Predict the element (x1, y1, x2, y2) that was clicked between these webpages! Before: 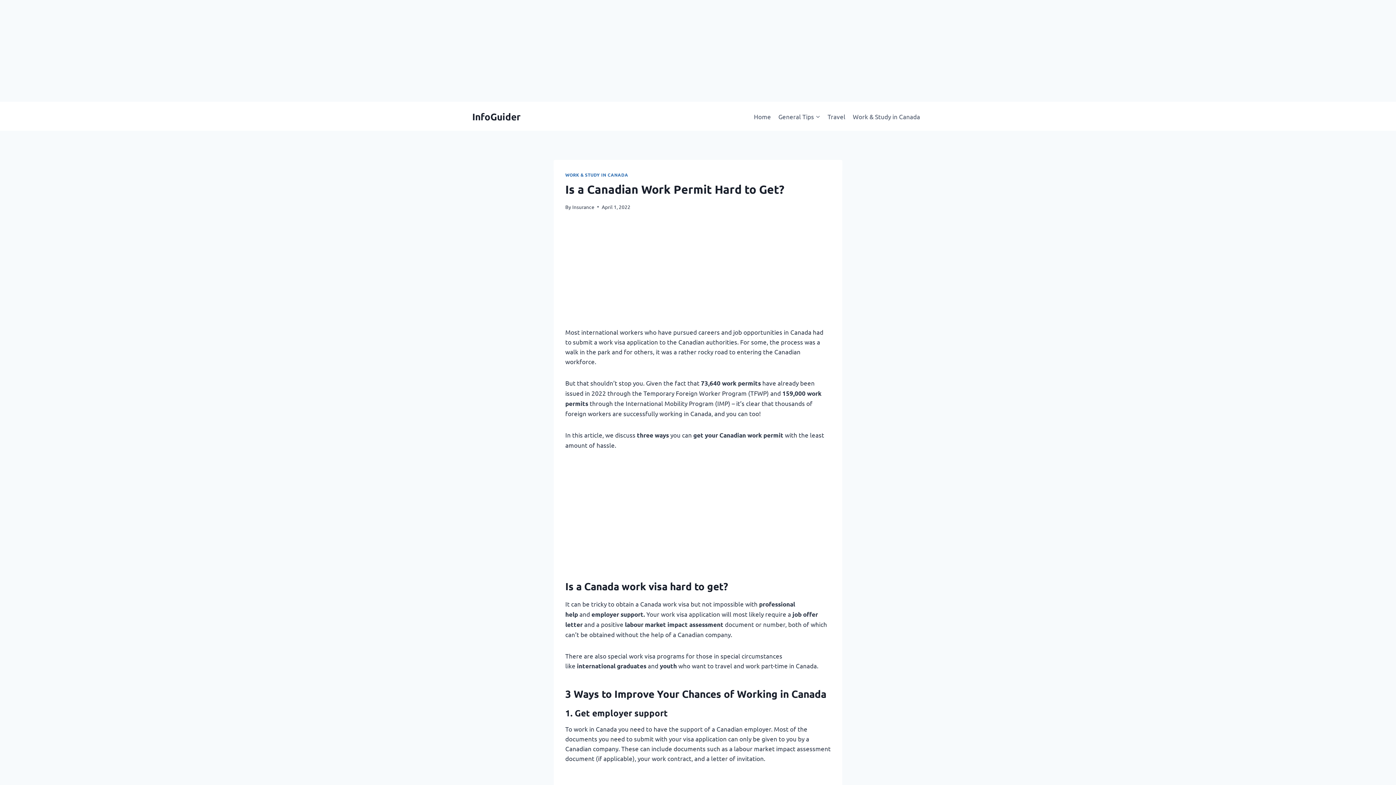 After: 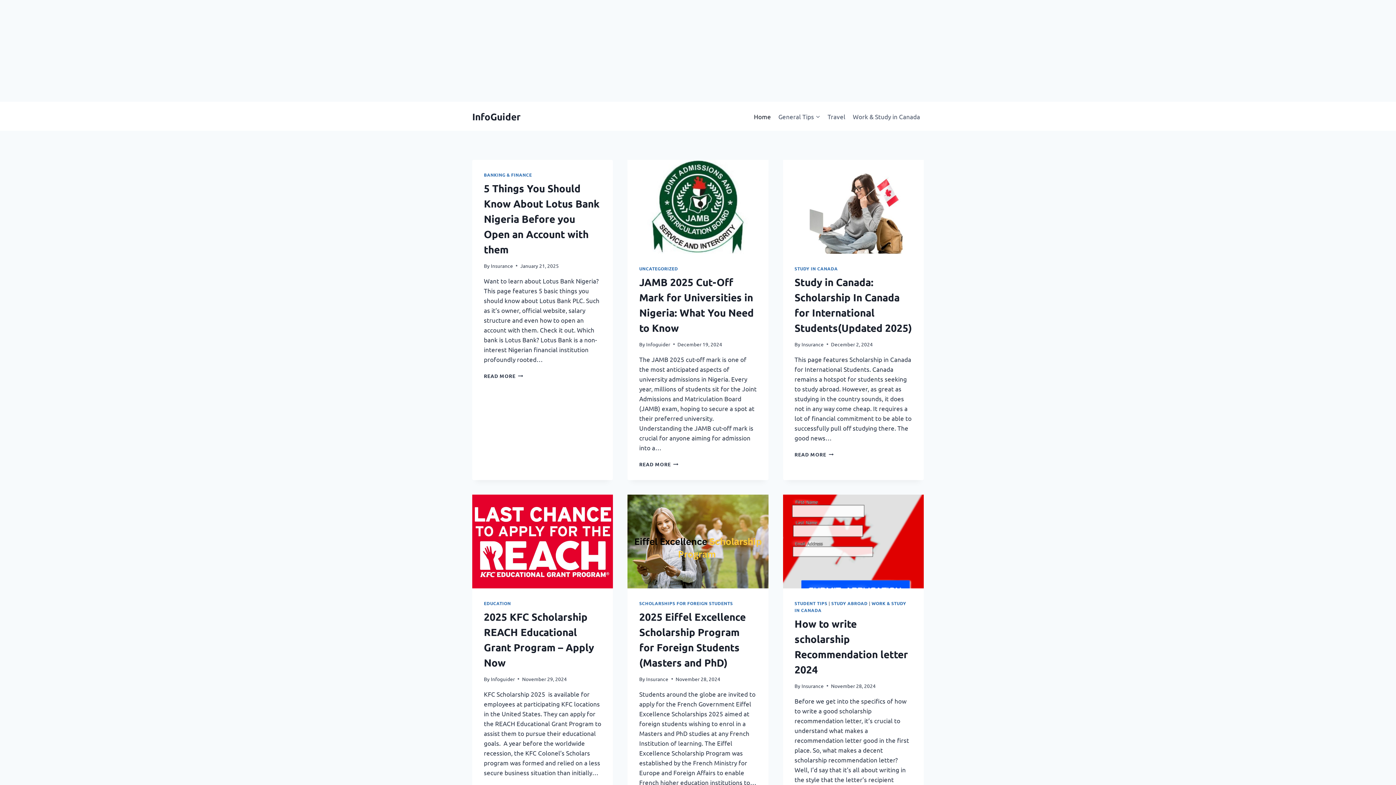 Action: label: InfoGuider bbox: (472, 110, 520, 122)